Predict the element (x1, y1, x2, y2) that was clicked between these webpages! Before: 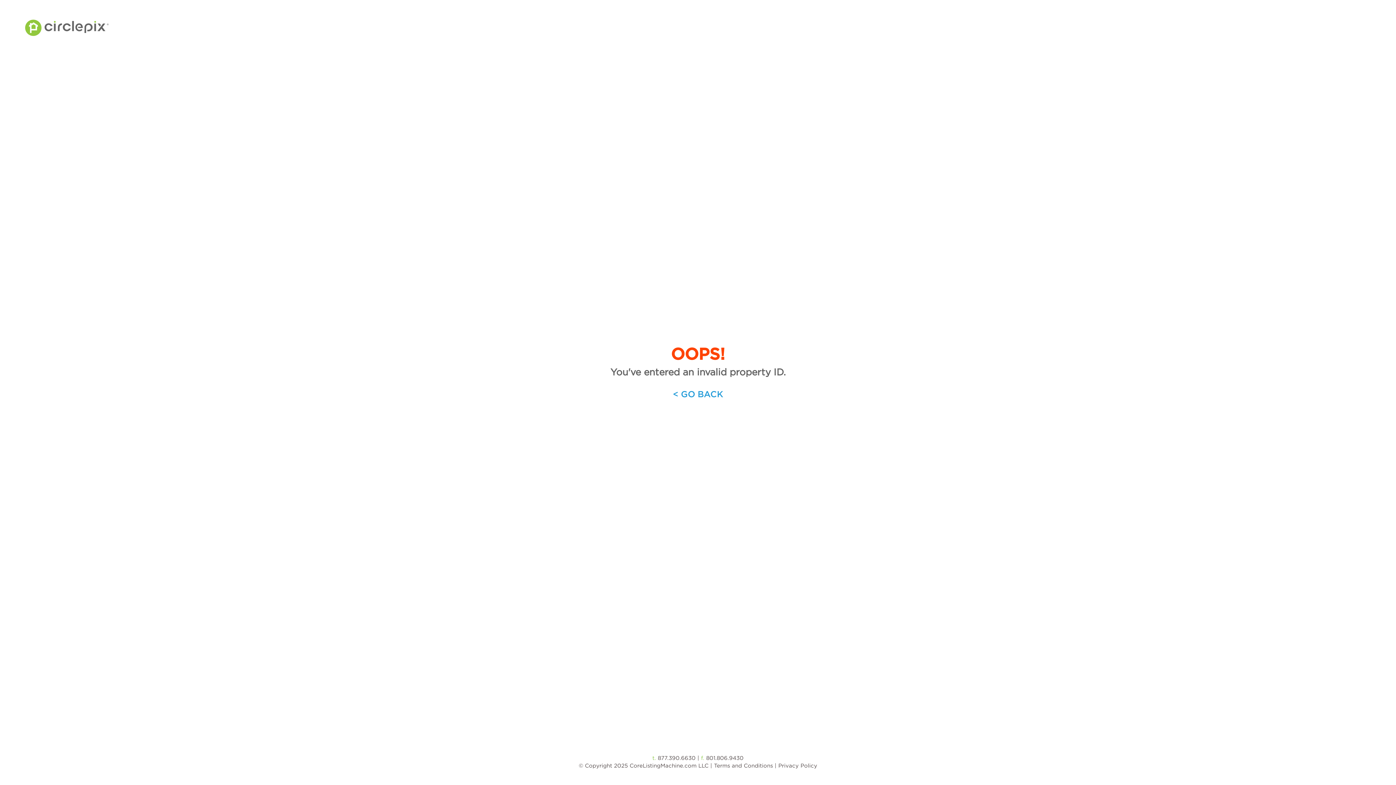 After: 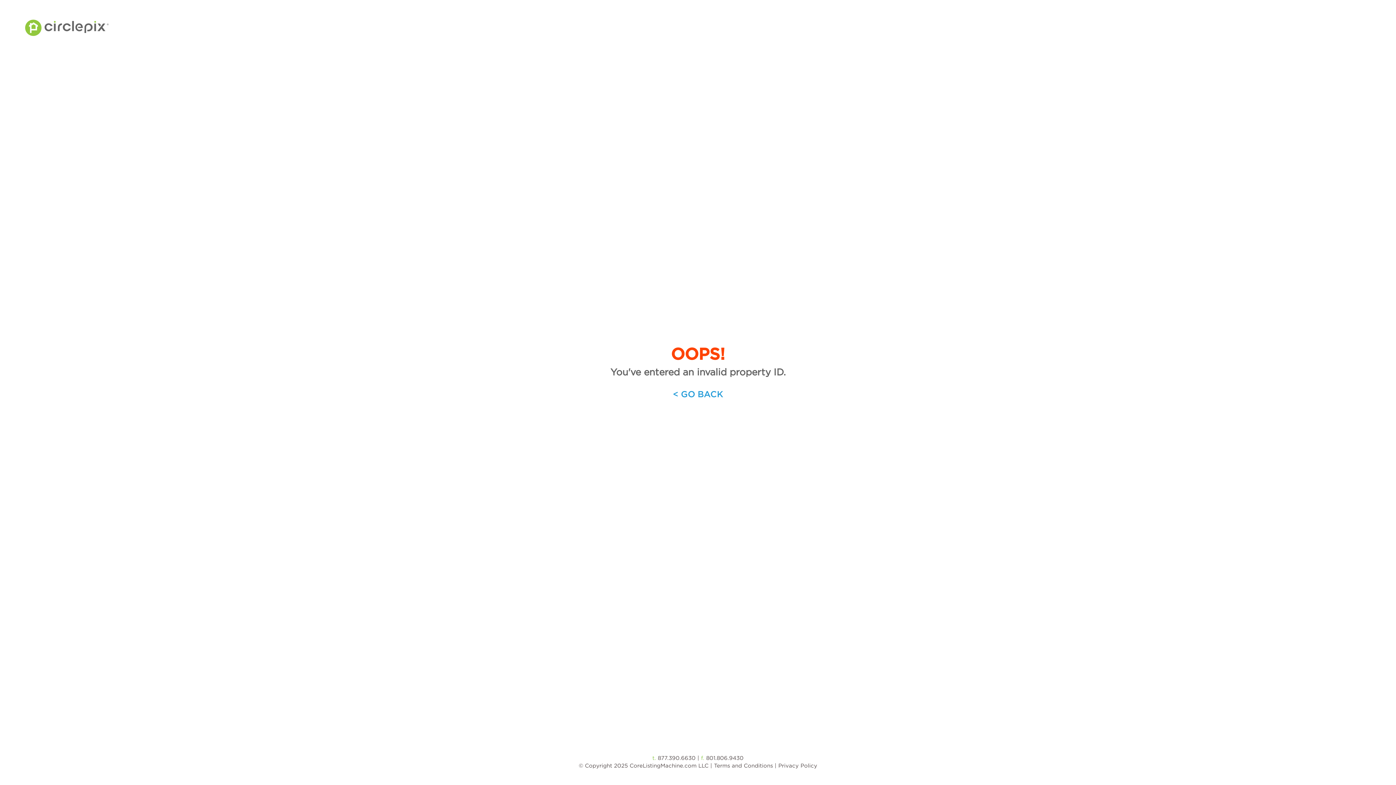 Action: label: < GO BACK bbox: (673, 389, 723, 398)